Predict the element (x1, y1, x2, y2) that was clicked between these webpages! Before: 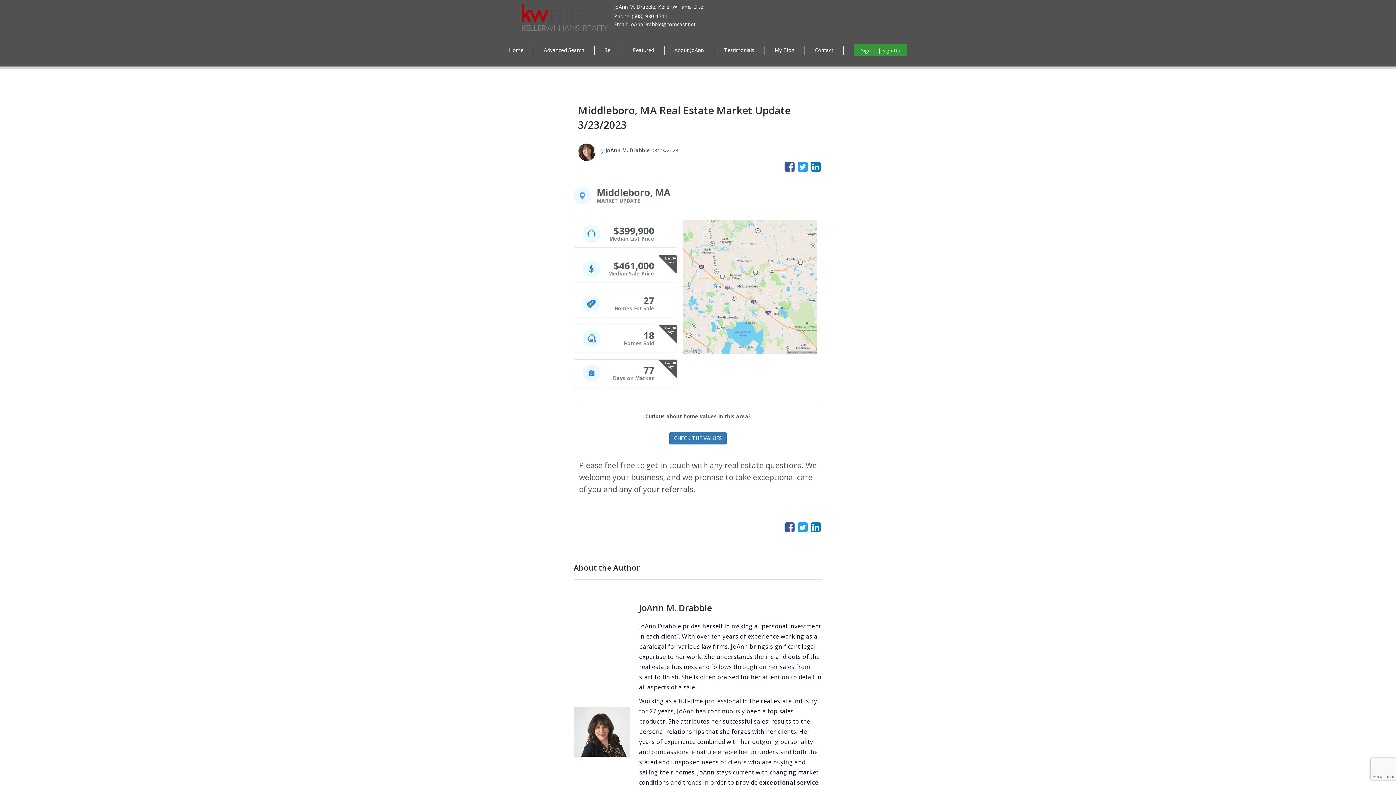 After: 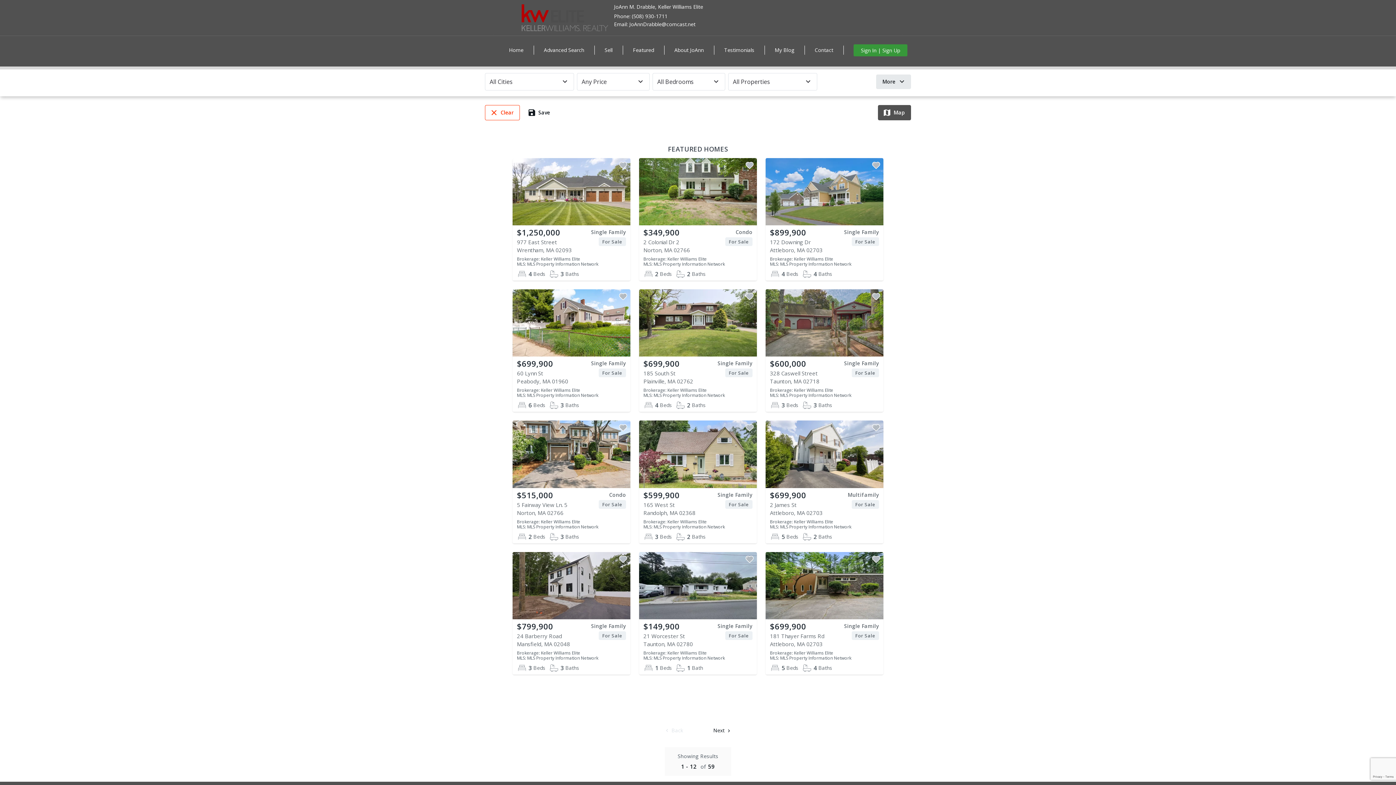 Action: label: Featured bbox: (622, 37, 664, 62)